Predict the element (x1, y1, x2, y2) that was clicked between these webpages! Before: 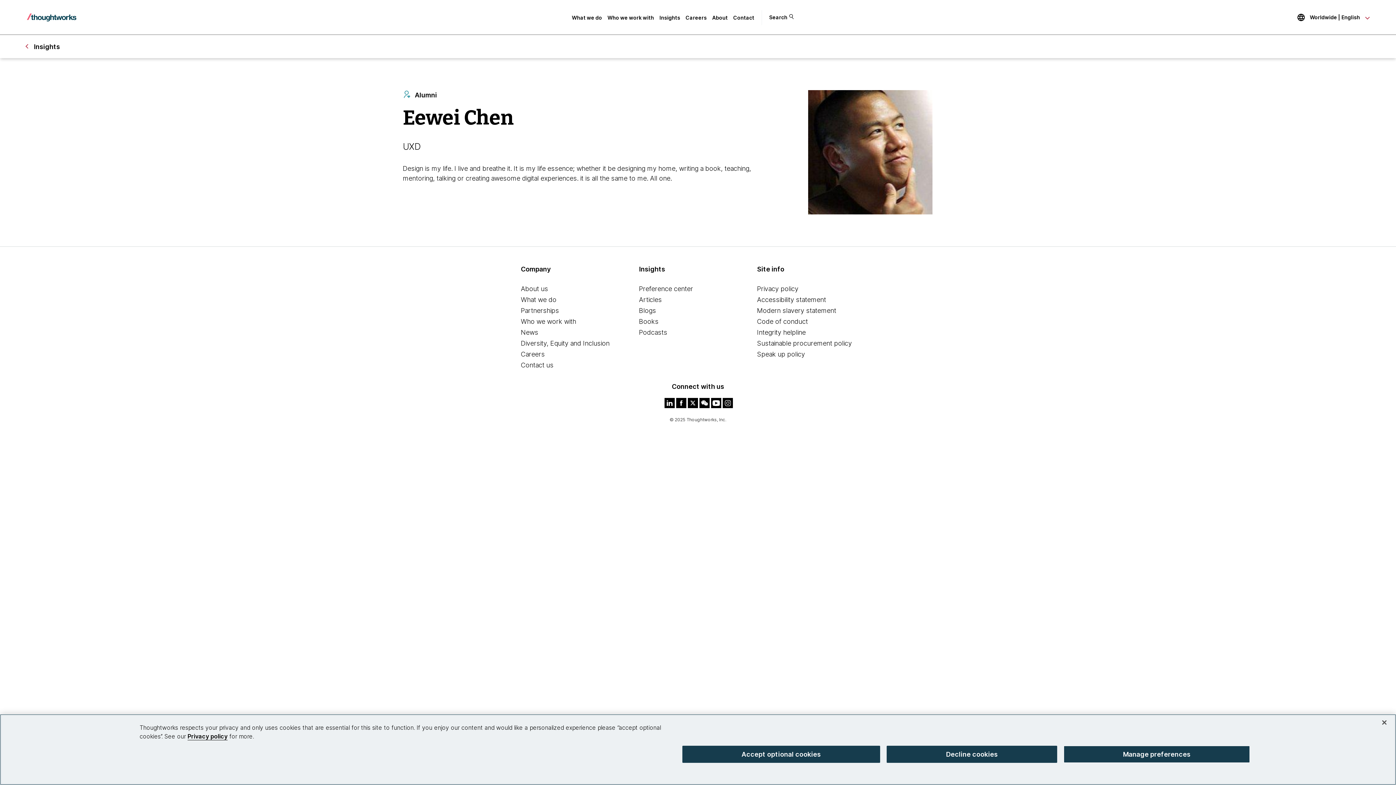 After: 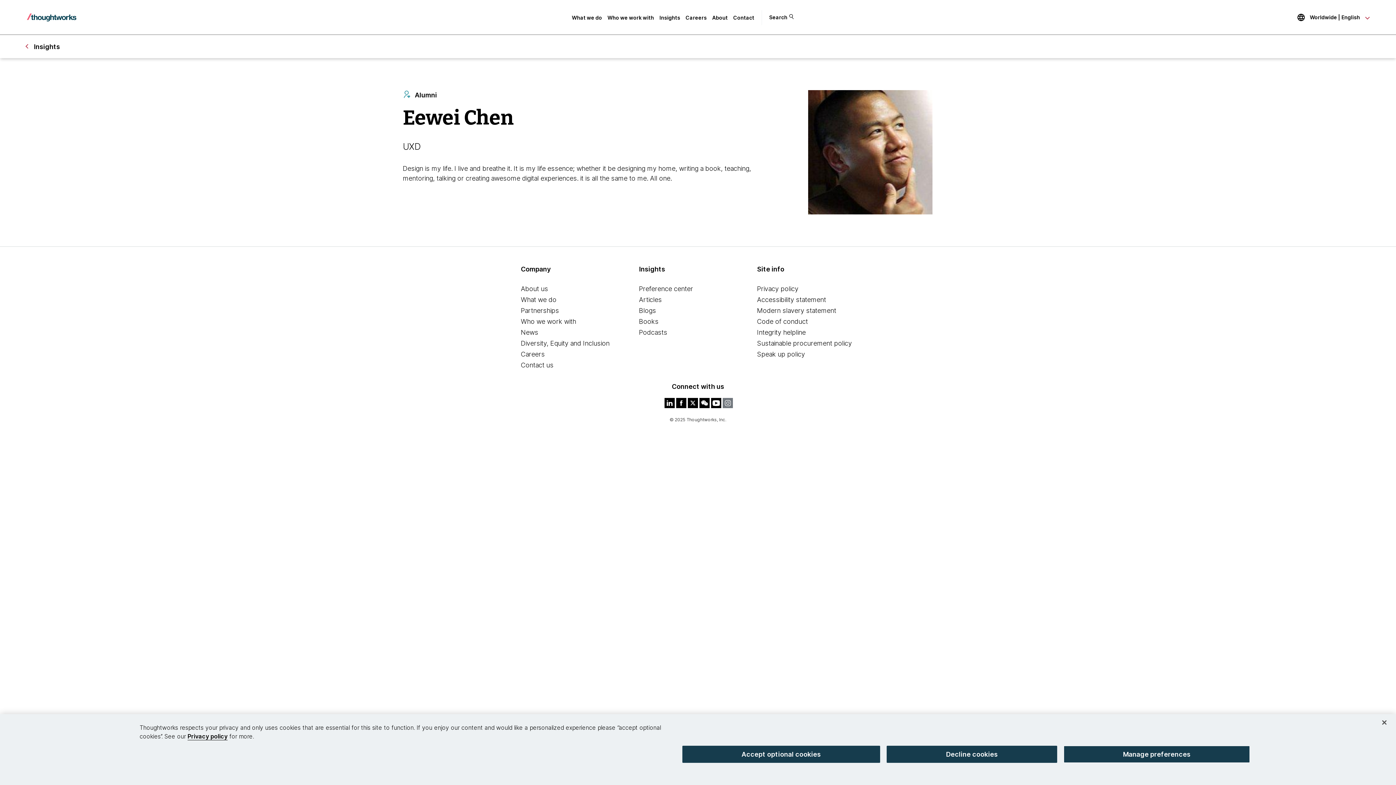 Action: bbox: (721, 404, 733, 410)